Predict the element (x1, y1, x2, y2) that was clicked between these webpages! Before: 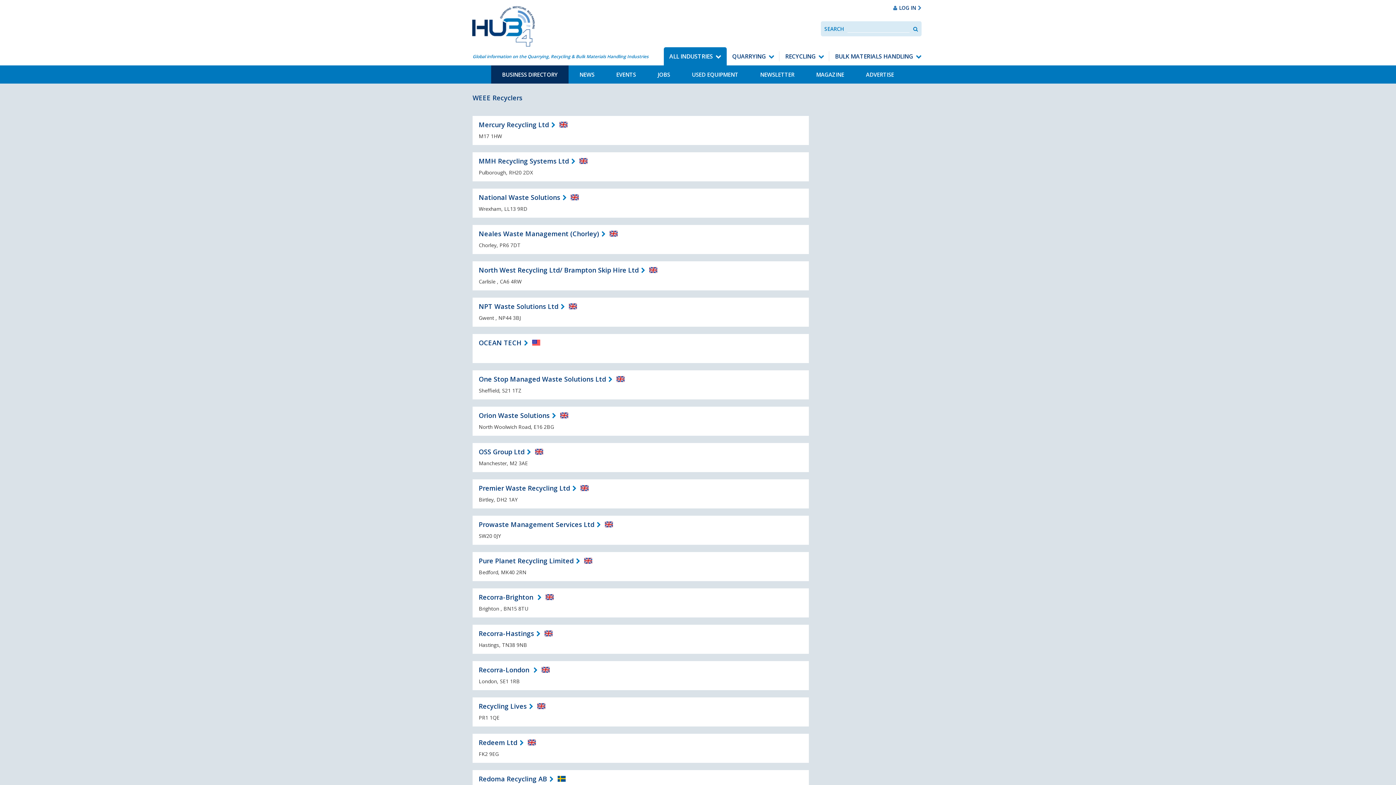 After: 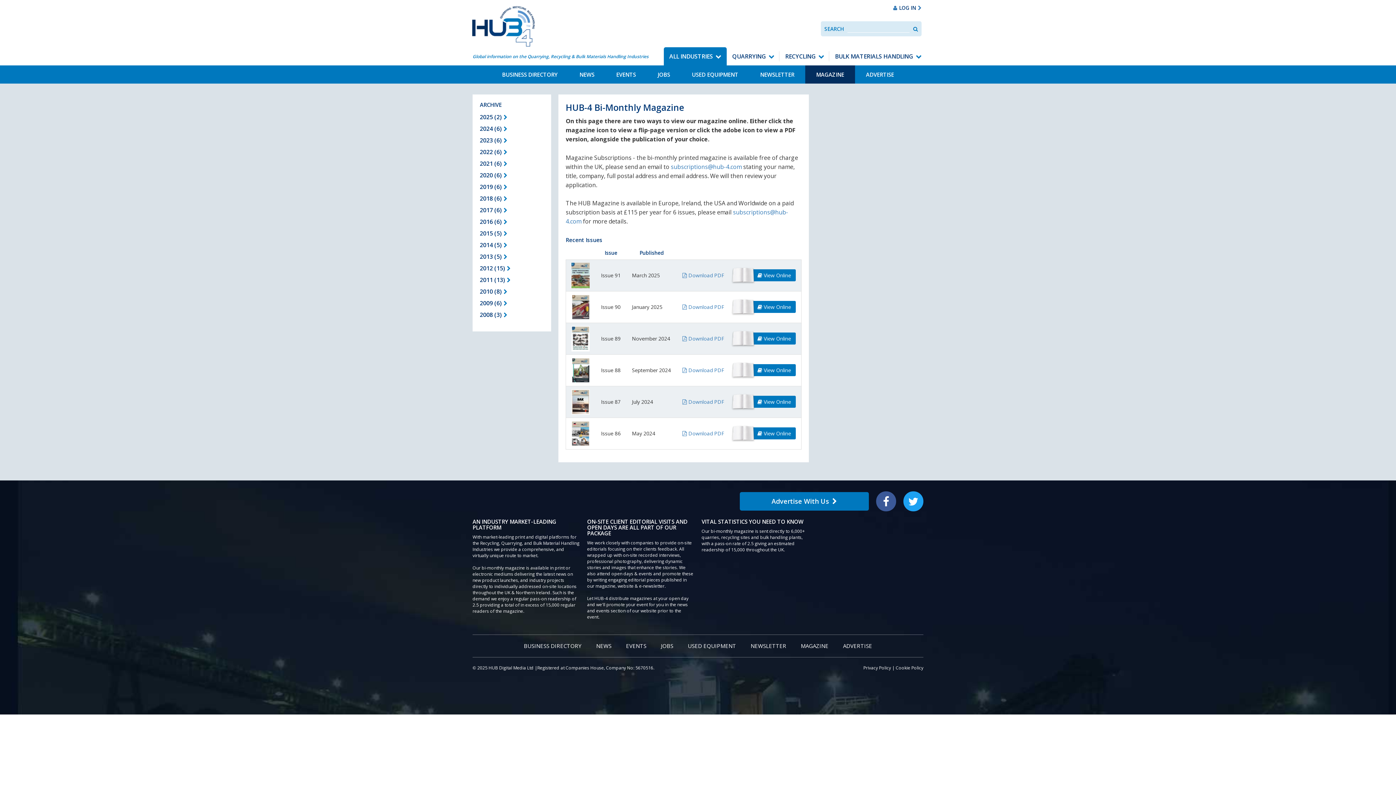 Action: bbox: (812, 69, 848, 80) label: MAGAZINE